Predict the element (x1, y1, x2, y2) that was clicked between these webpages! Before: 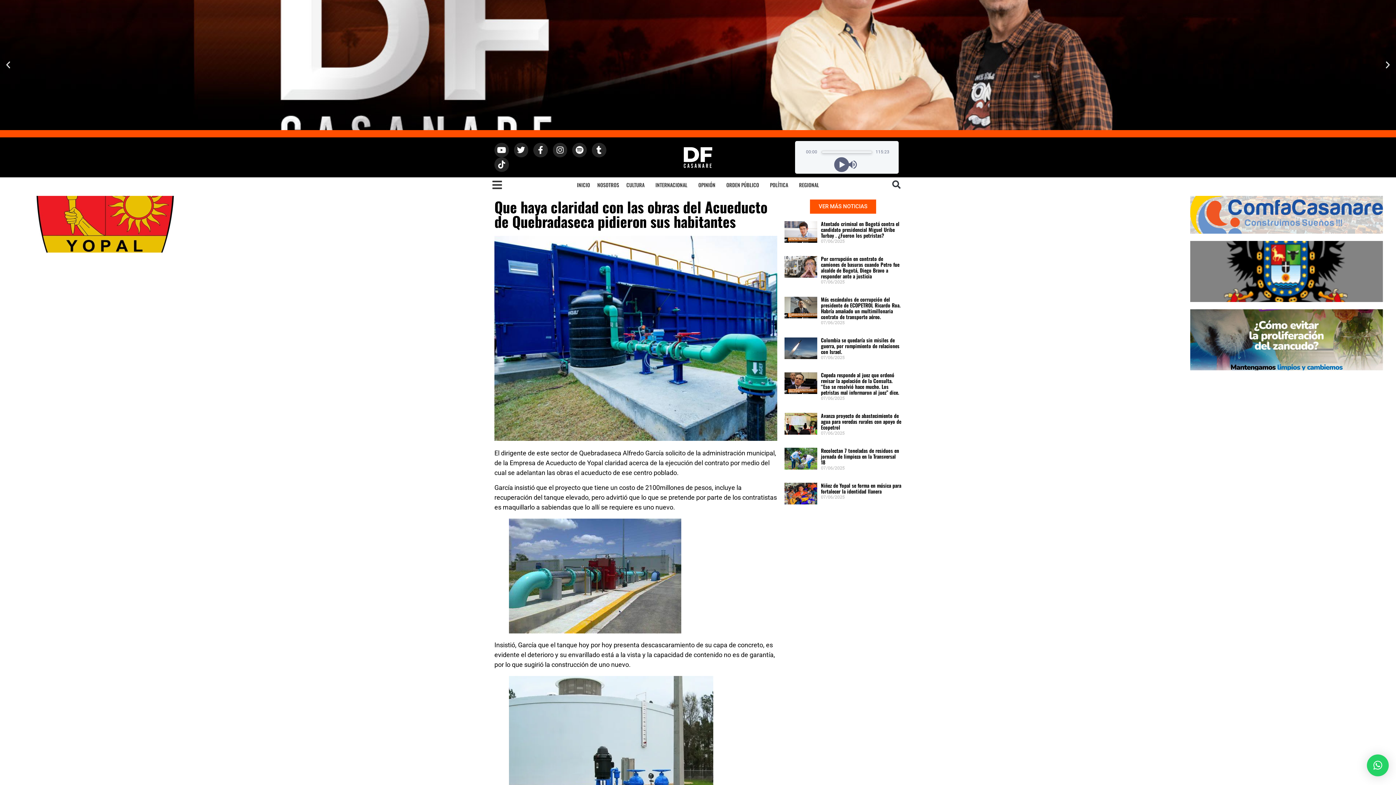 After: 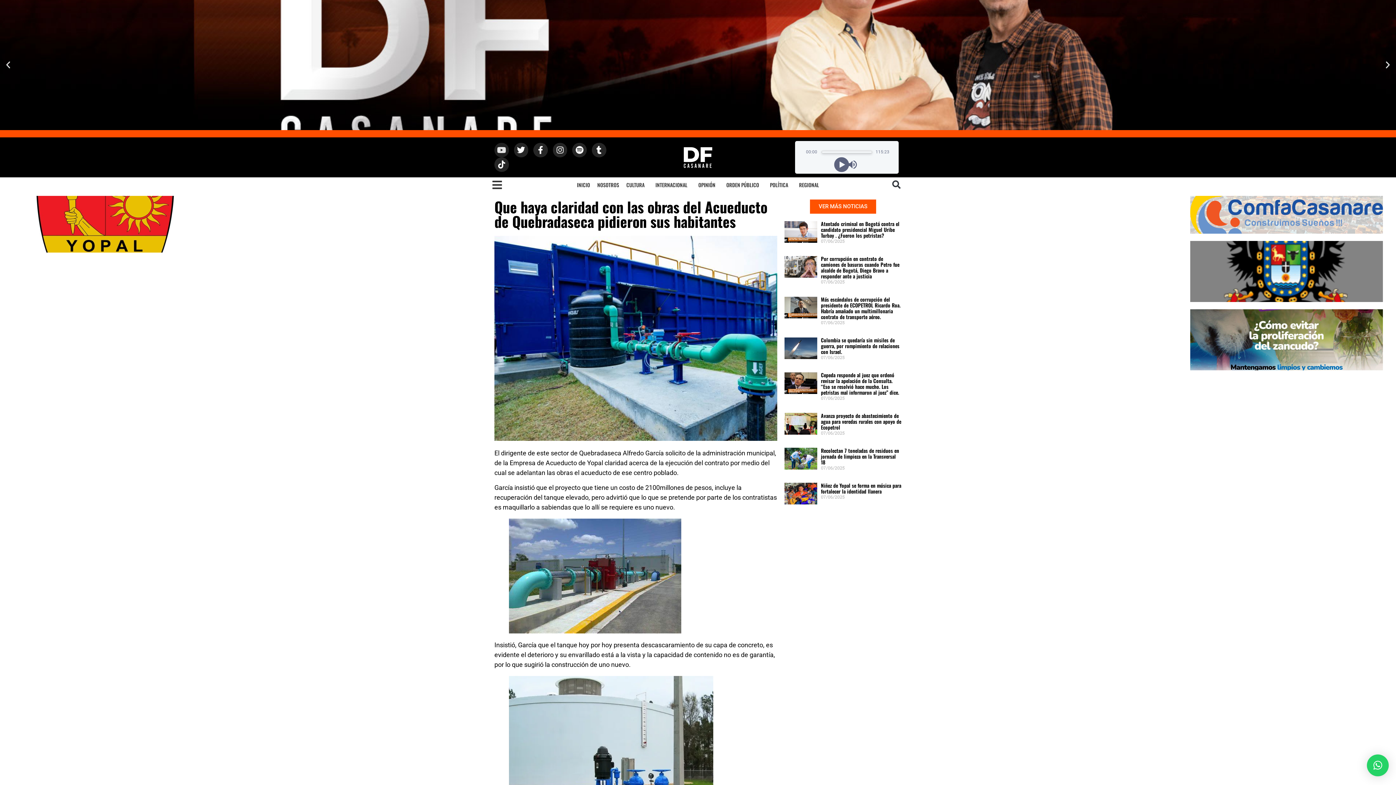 Action: label: Youtube bbox: (494, 143, 508, 157)